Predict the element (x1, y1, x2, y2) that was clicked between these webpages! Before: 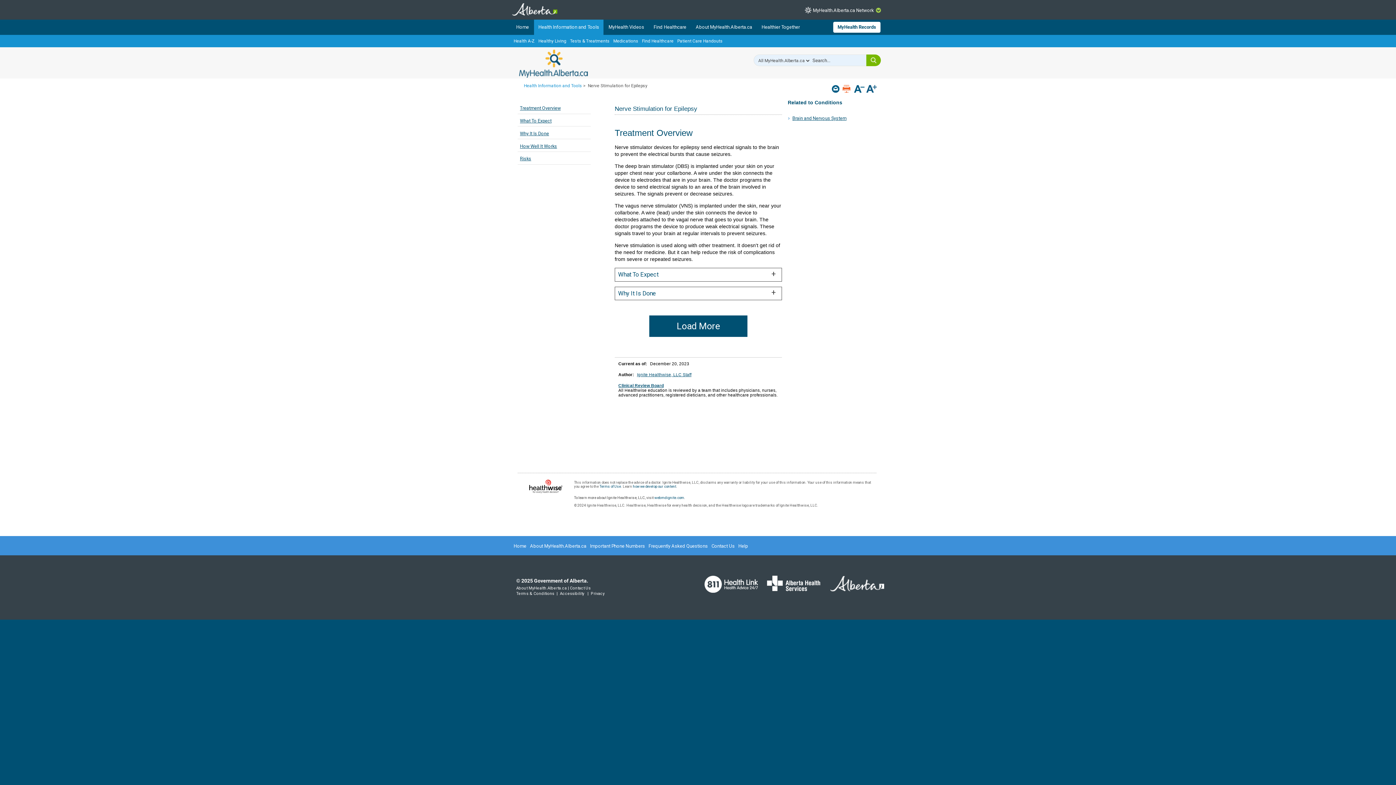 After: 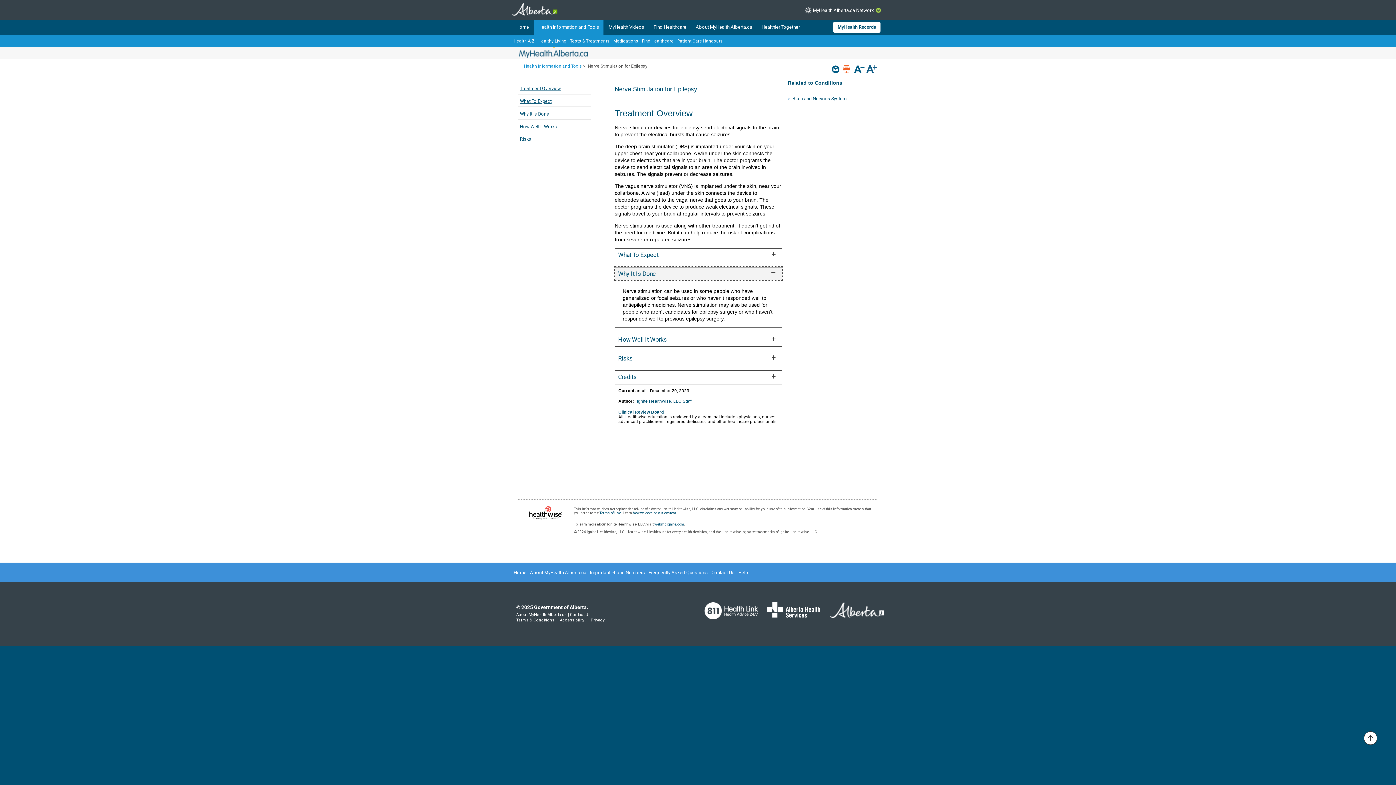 Action: label: Why It Is Done bbox: (614, 286, 782, 300)